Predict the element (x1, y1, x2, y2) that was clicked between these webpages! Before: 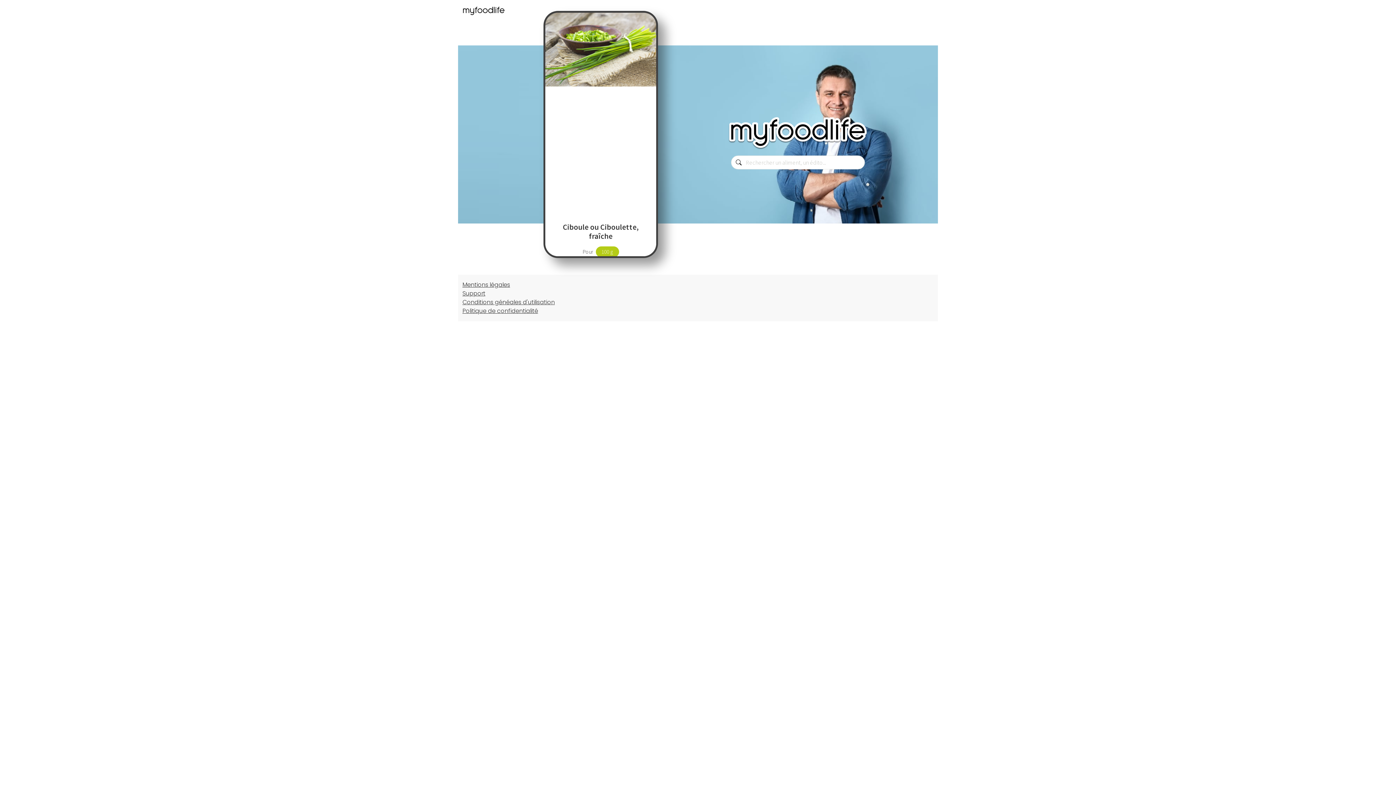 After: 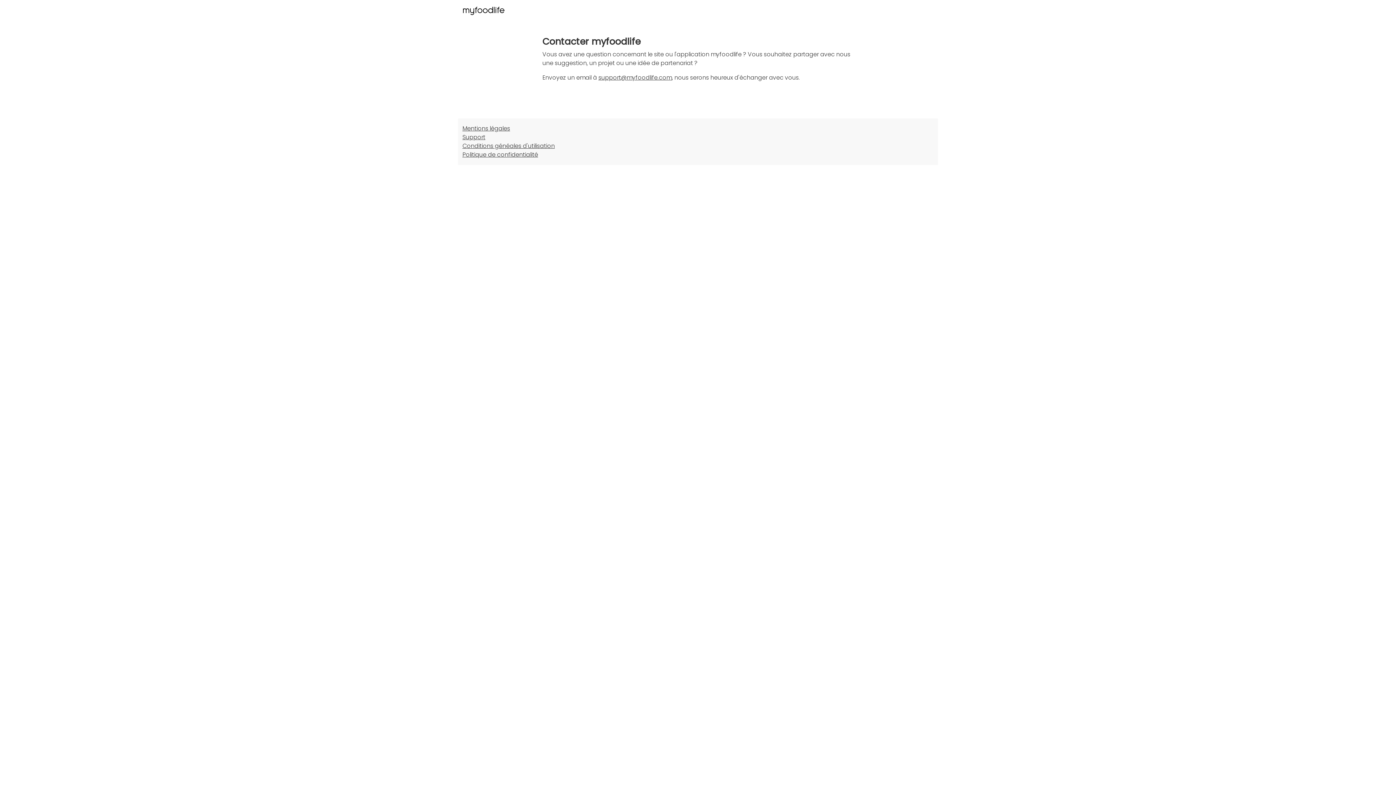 Action: bbox: (462, 289, 485, 297) label: Support